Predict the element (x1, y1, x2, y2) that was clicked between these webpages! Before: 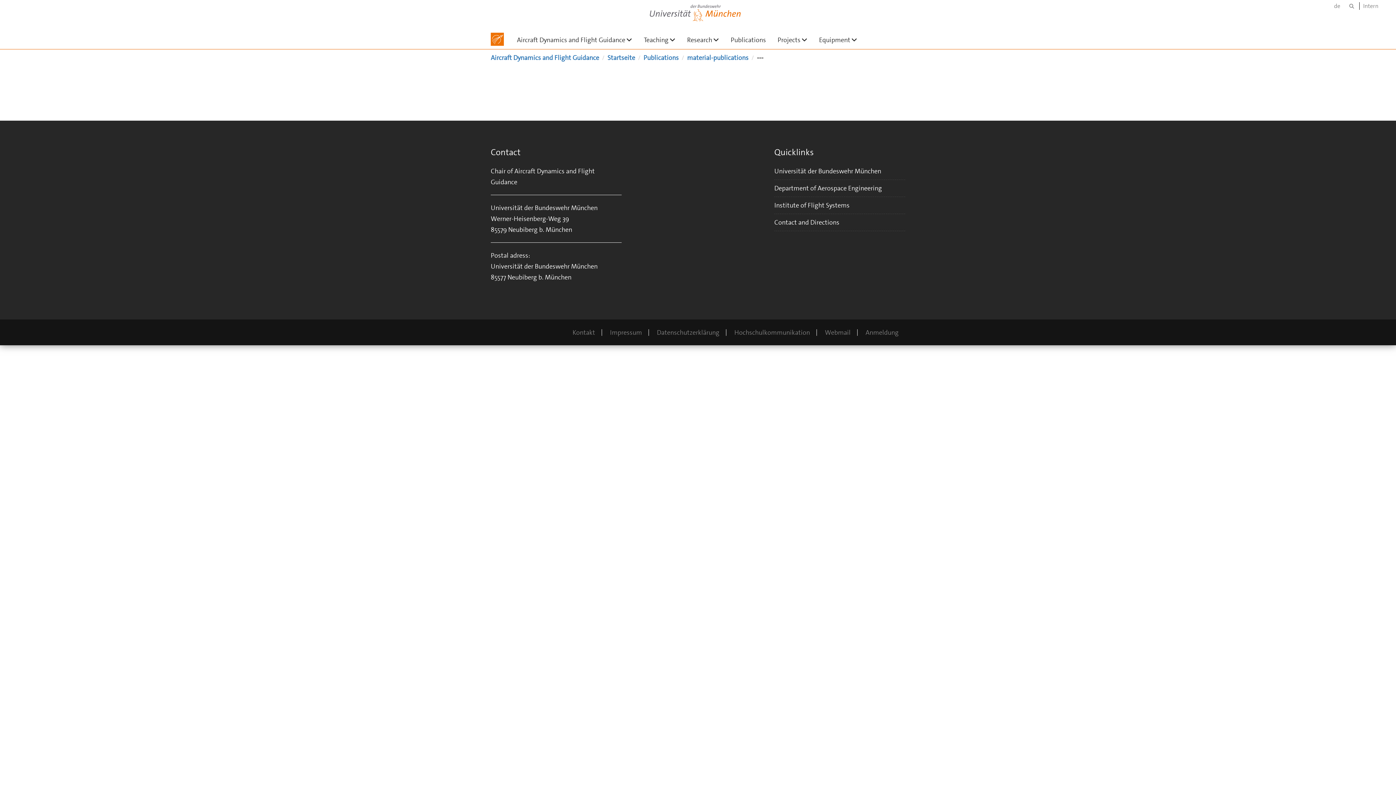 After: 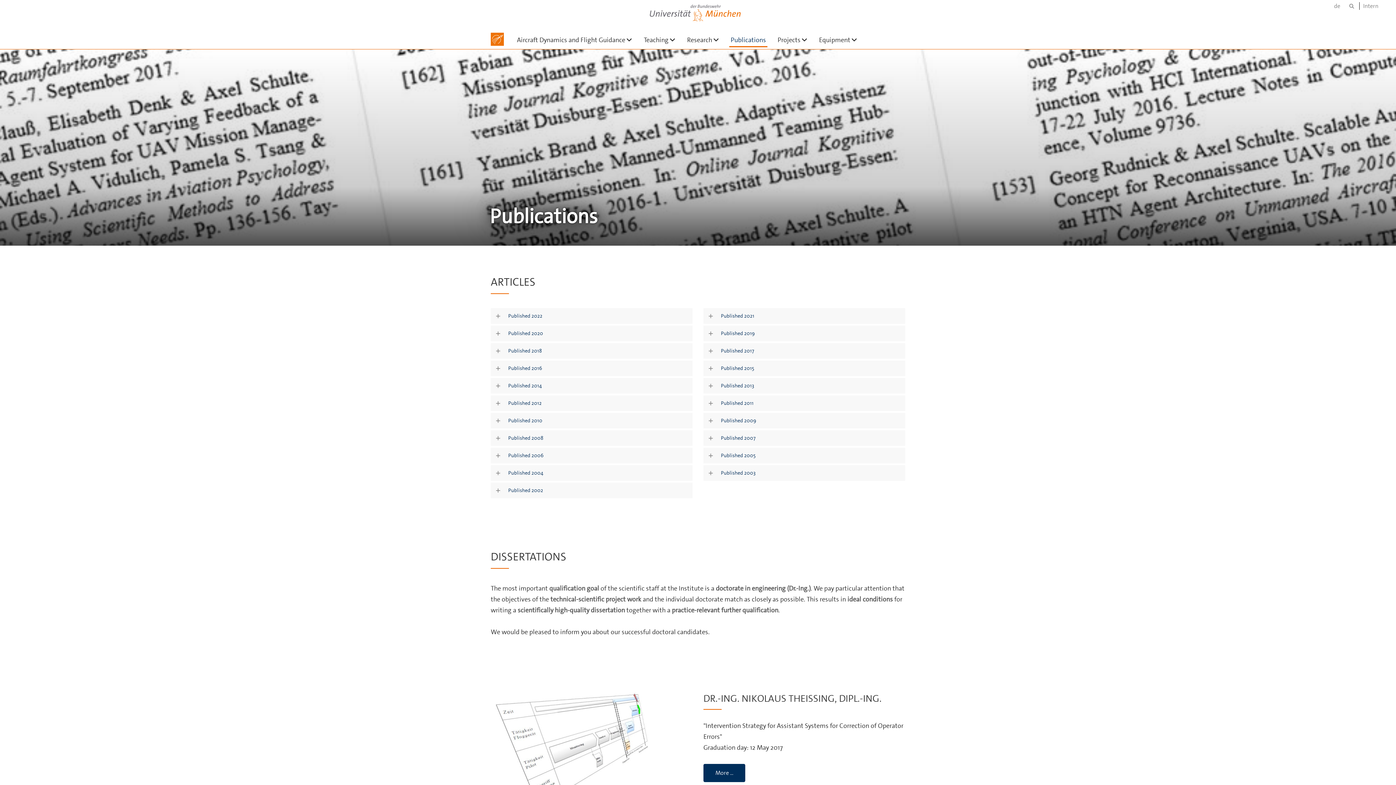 Action: label: Publications bbox: (725, 32, 772, 47)